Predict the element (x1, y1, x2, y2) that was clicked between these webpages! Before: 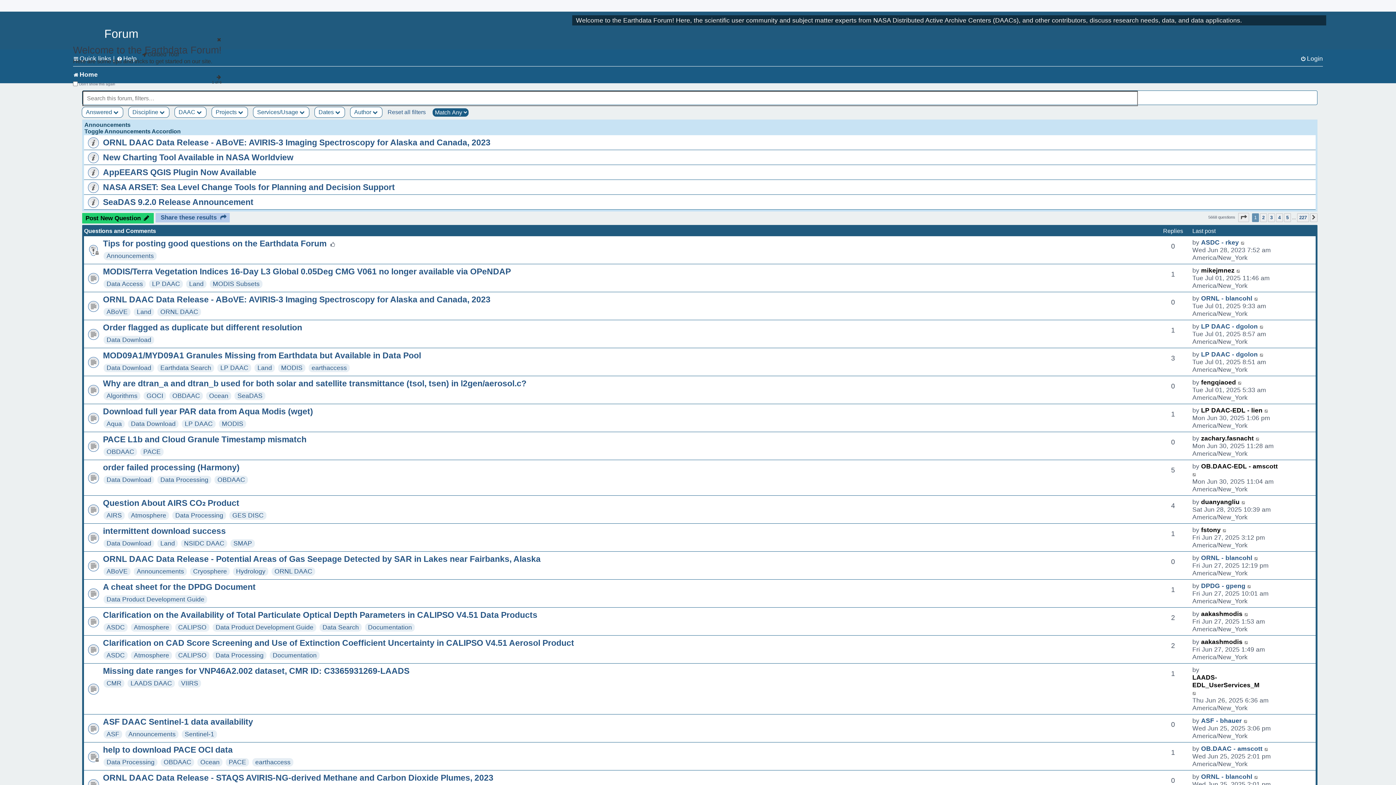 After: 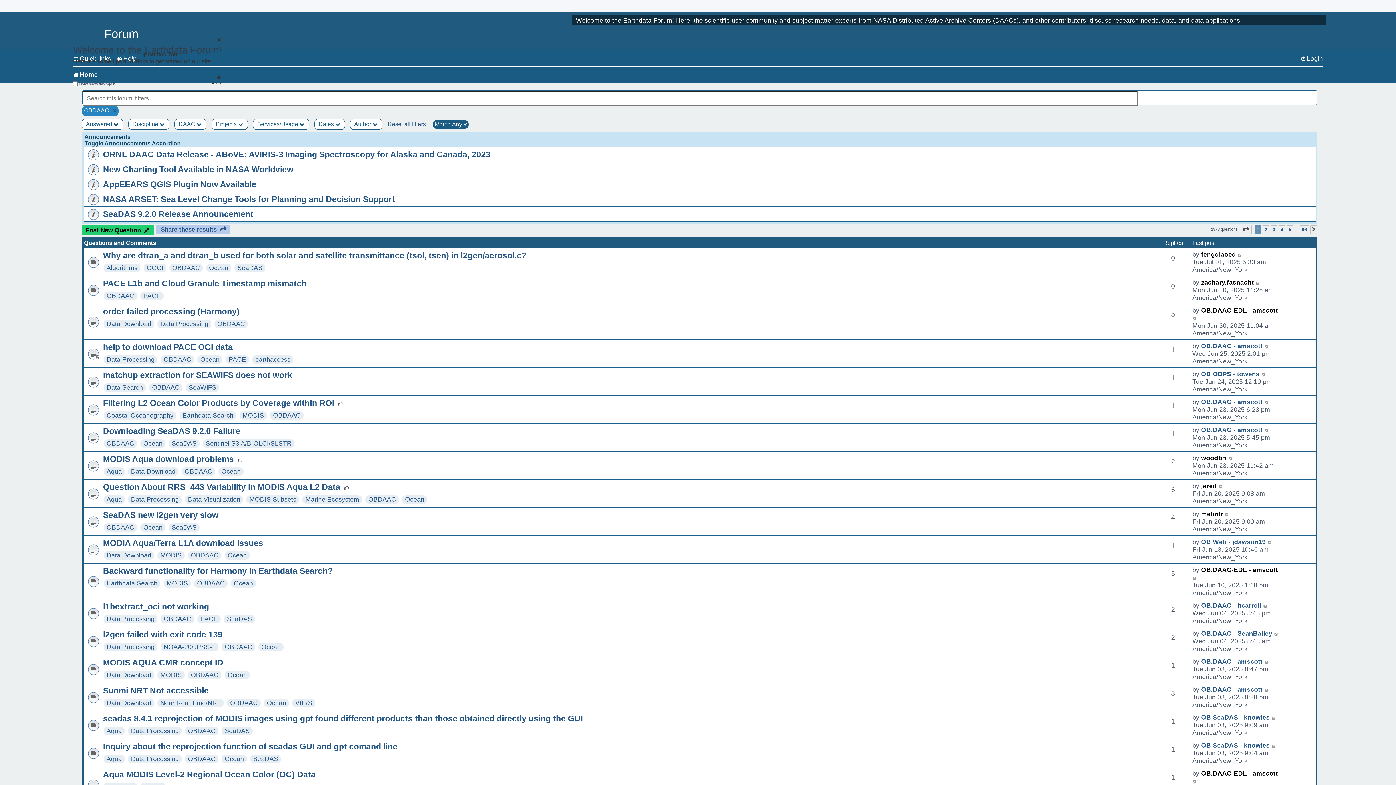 Action: bbox: (163, 758, 191, 766) label: OBDAAC